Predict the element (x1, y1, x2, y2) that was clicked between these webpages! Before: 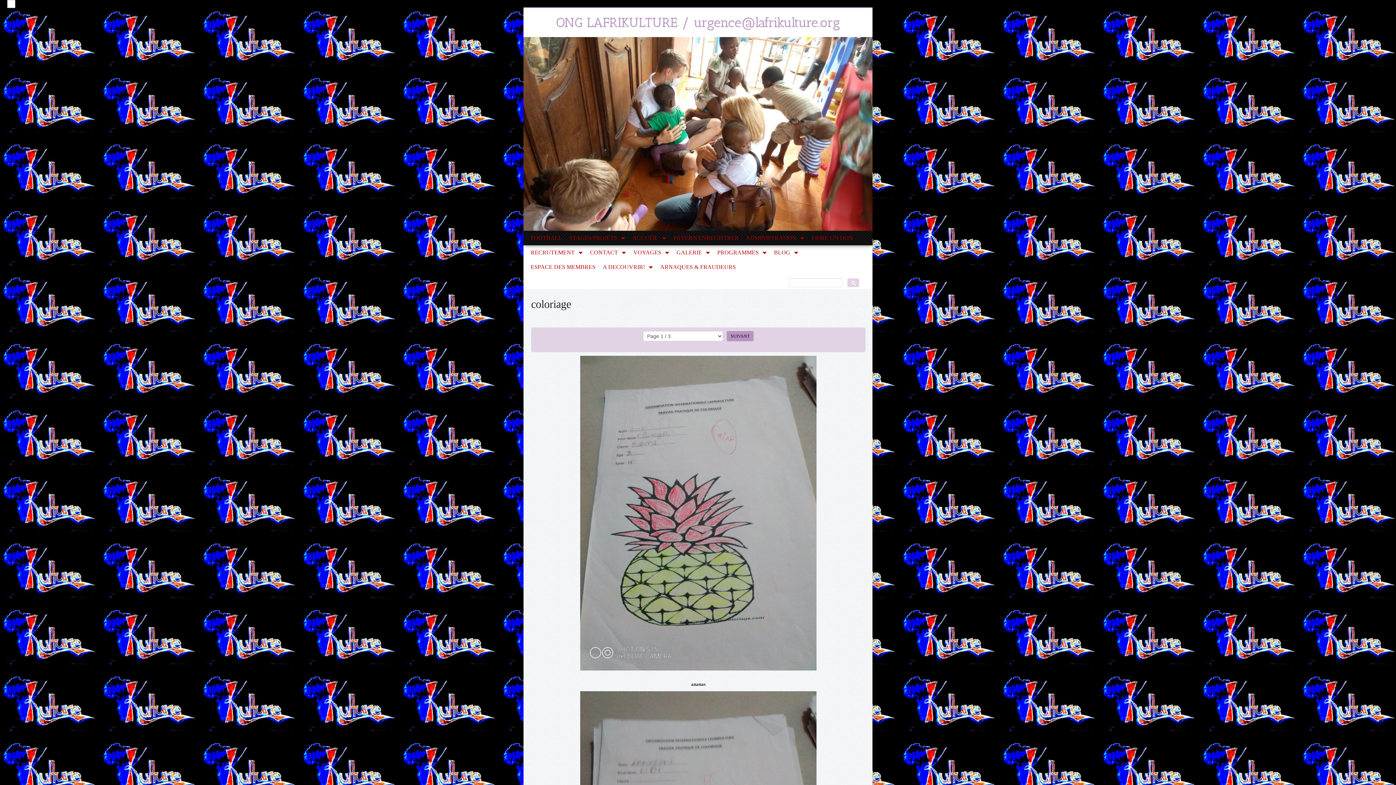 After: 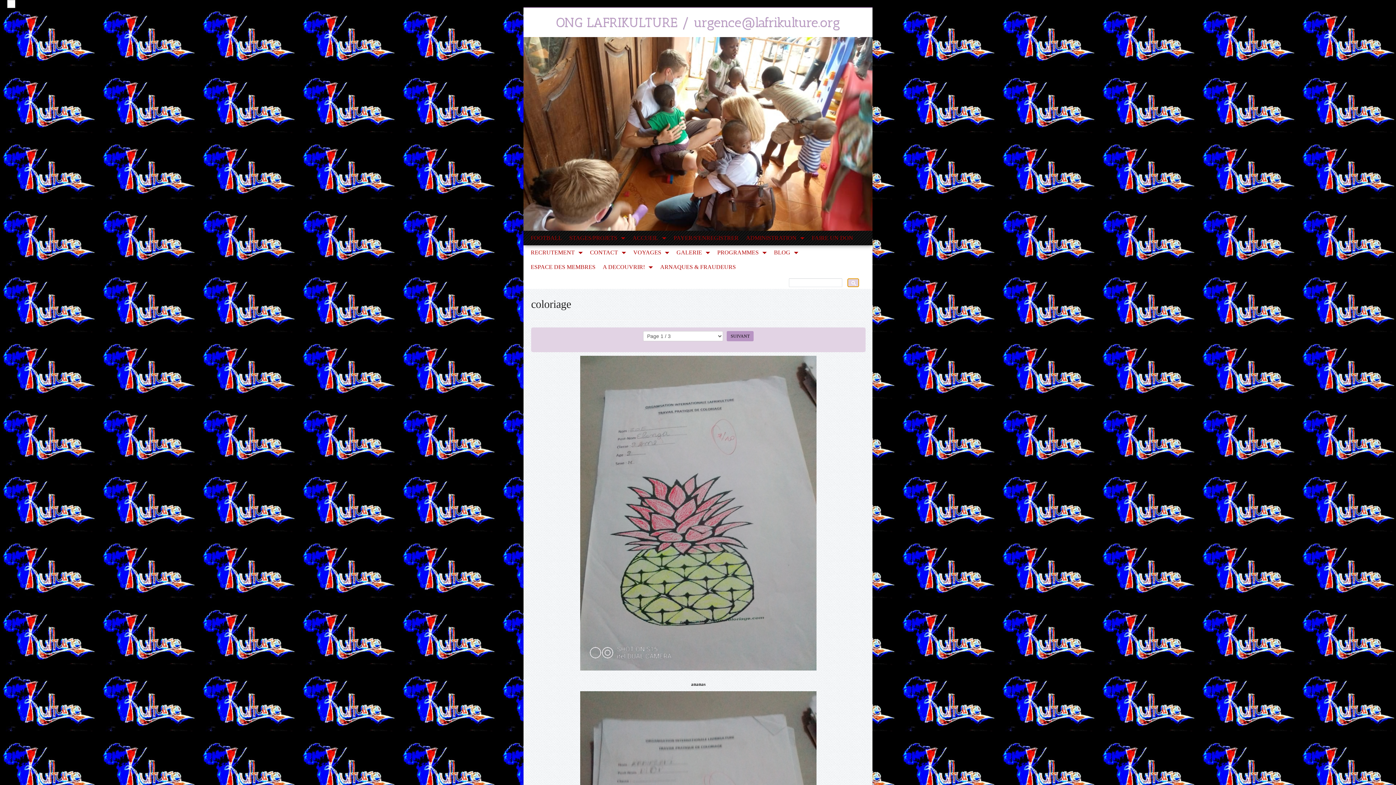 Action: bbox: (847, 278, 859, 287)